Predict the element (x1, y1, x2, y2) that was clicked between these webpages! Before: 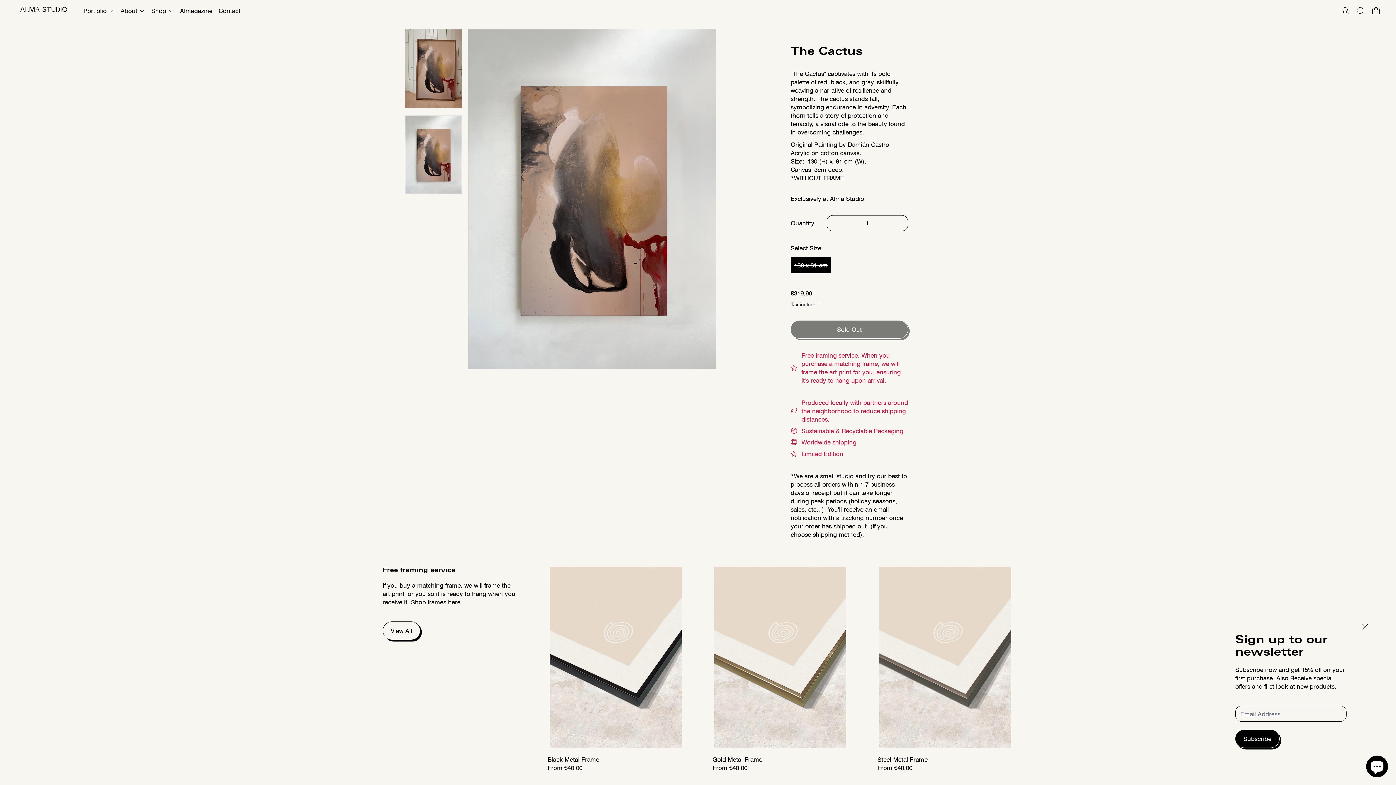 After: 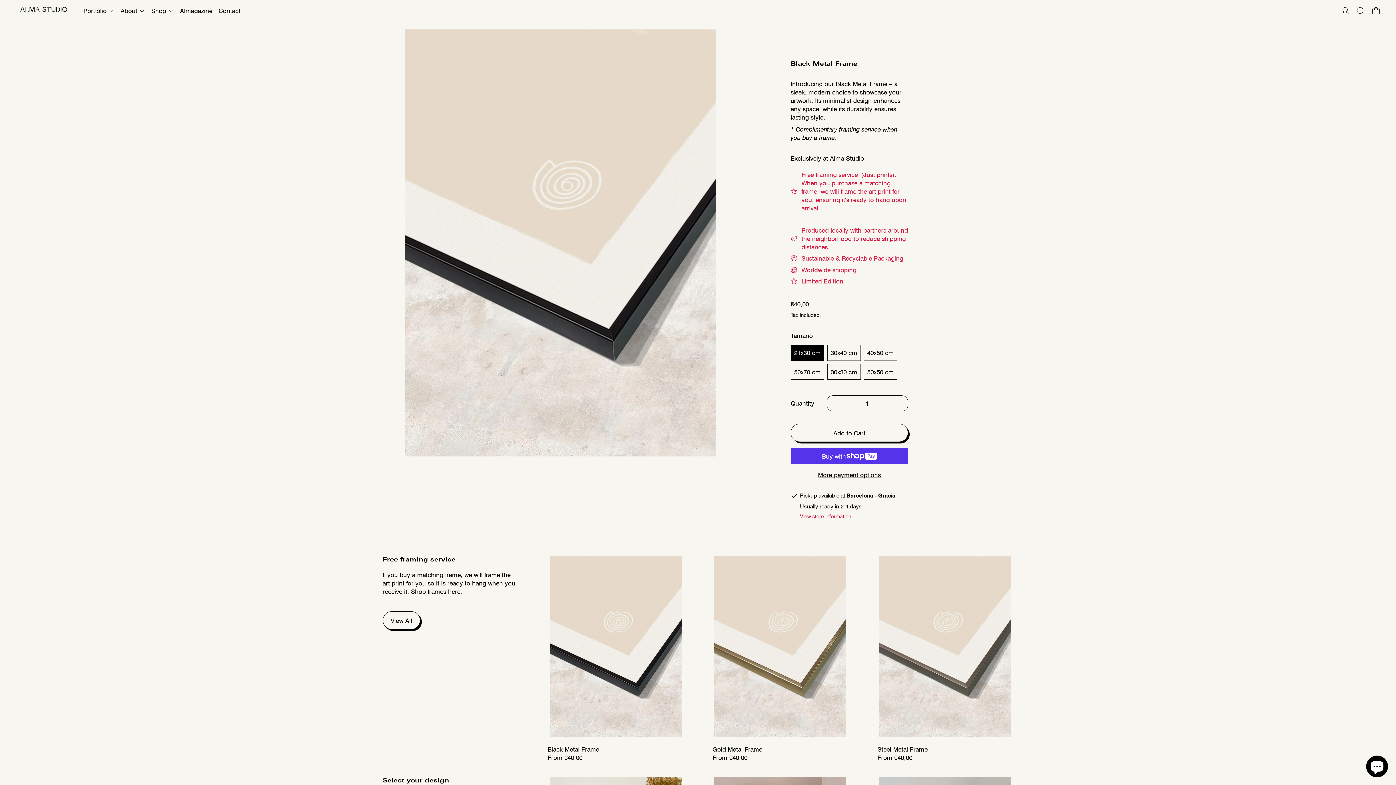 Action: label: Black Metal Frame bbox: (547, 566, 683, 772)